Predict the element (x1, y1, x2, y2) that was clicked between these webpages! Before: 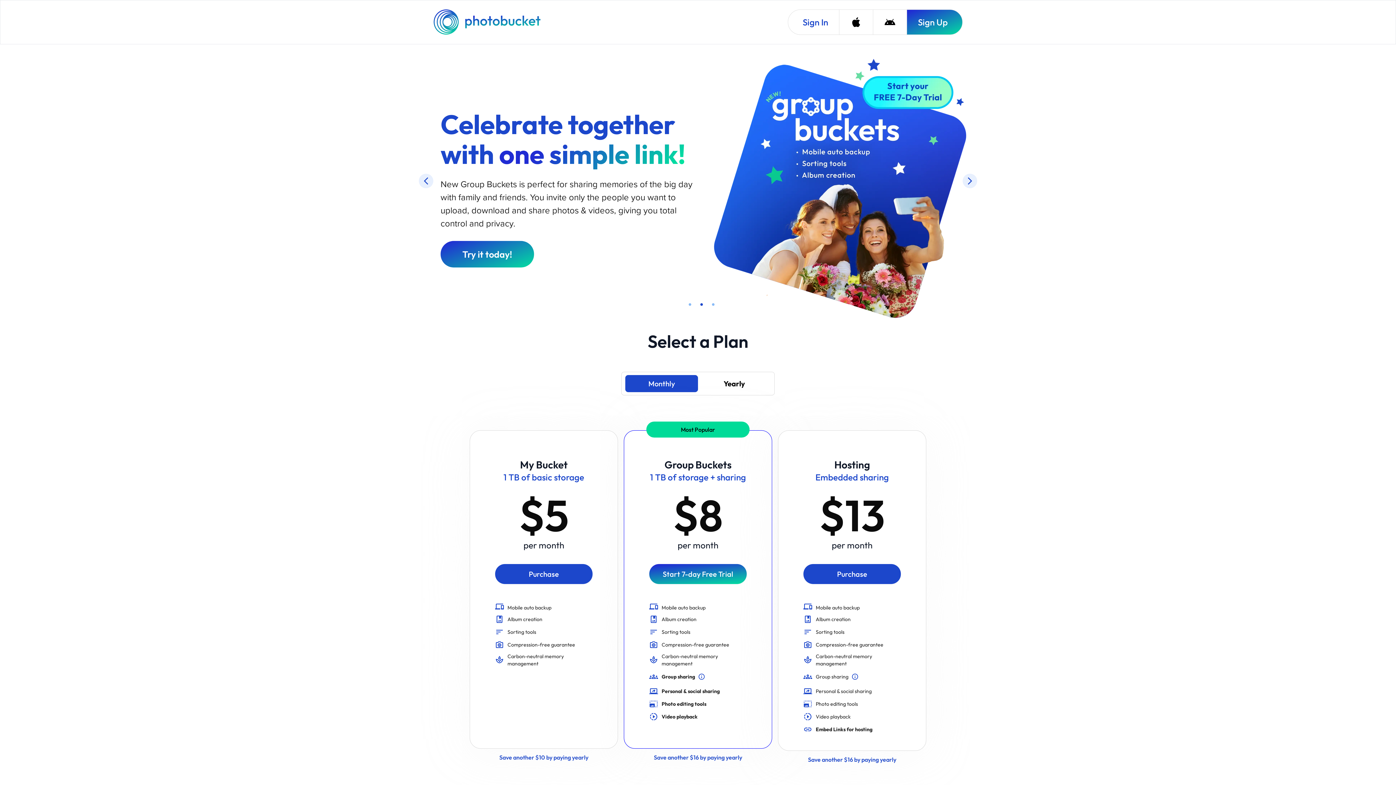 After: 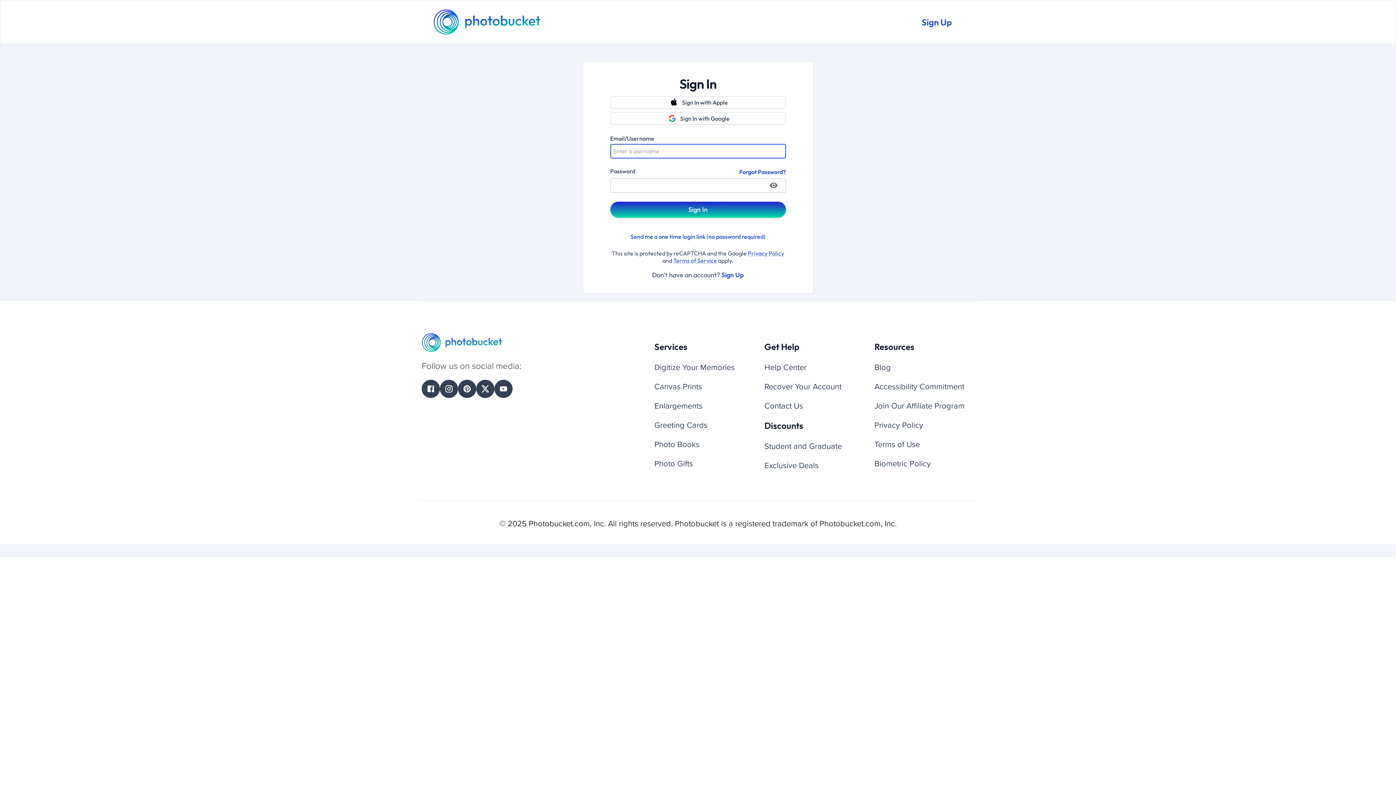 Action: label: Sign In bbox: (788, 9, 839, 34)